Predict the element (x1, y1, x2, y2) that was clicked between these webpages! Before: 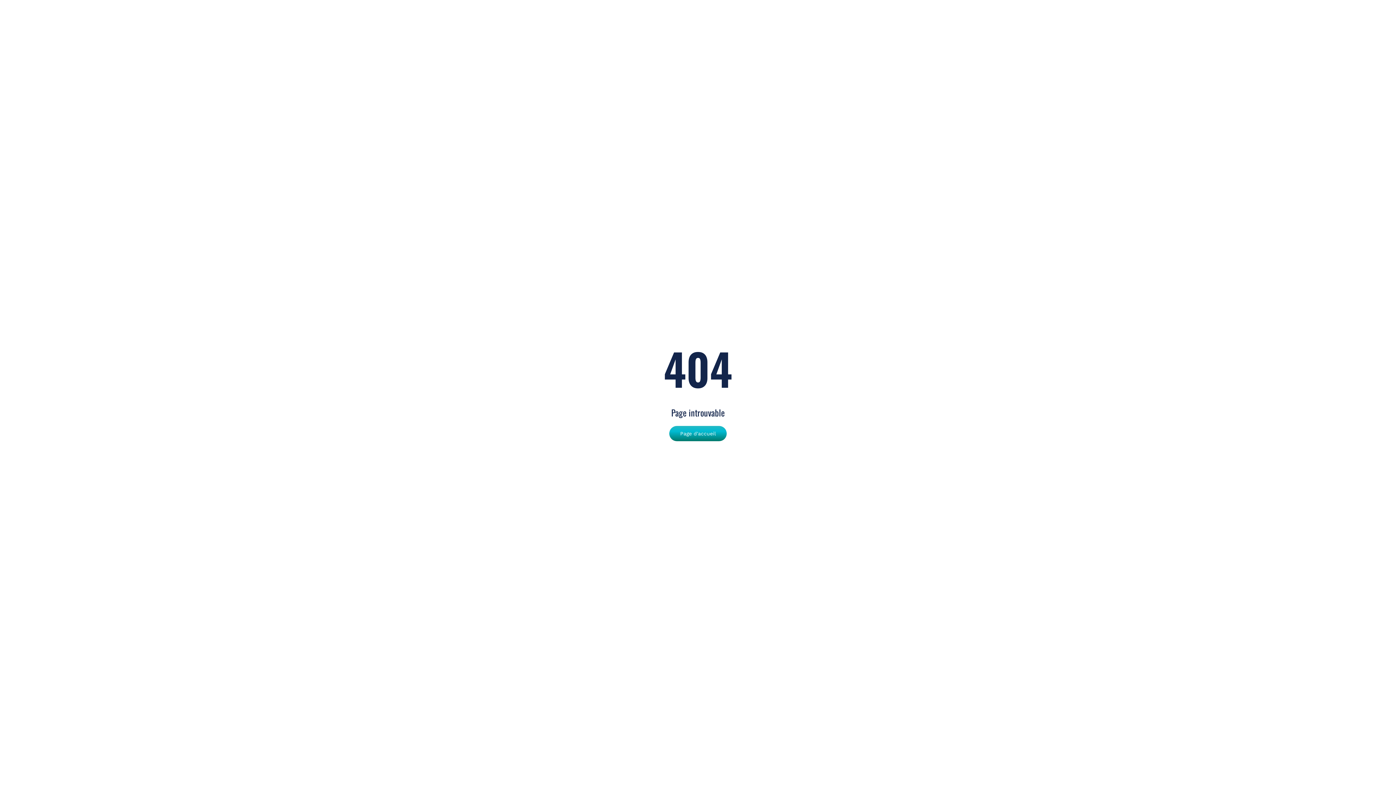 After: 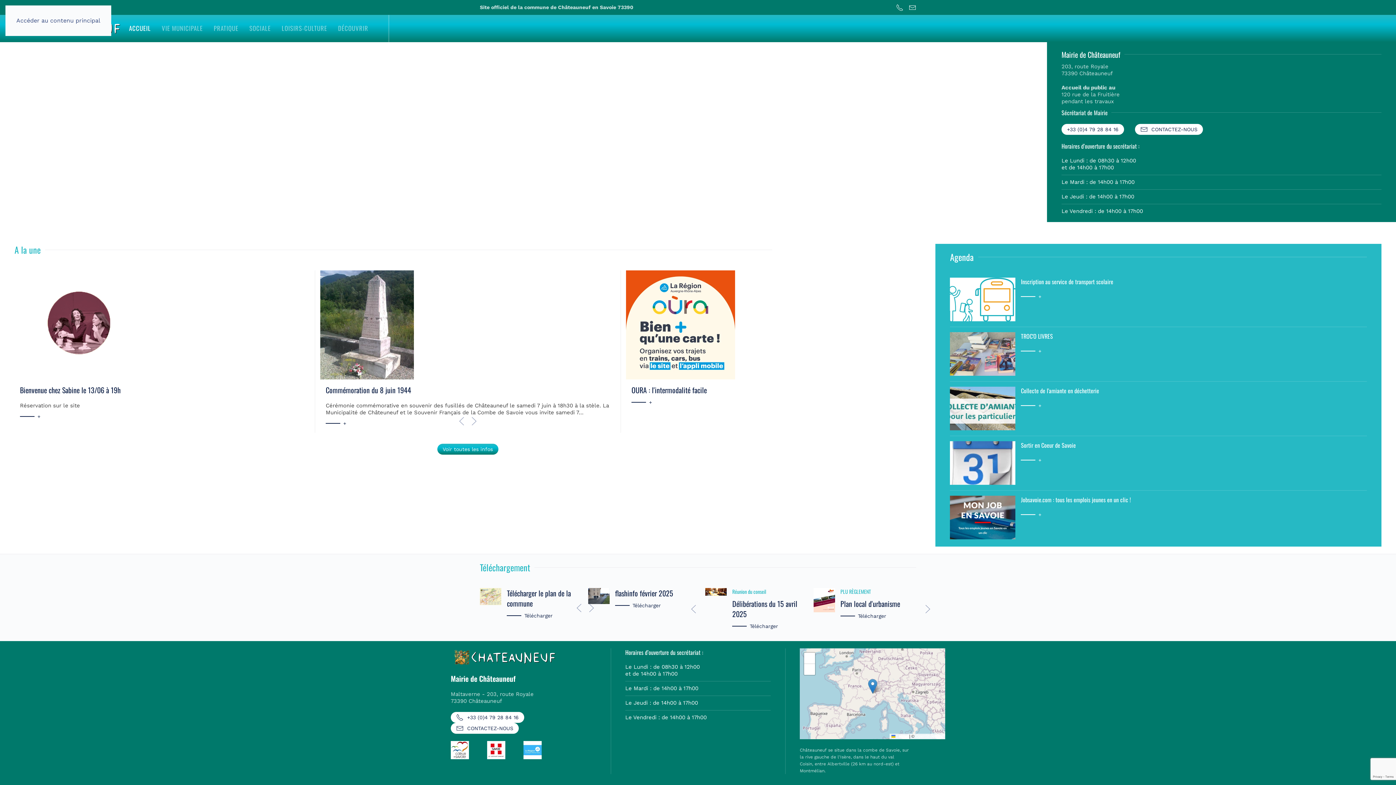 Action: bbox: (669, 426, 726, 441) label: Page d'accueil